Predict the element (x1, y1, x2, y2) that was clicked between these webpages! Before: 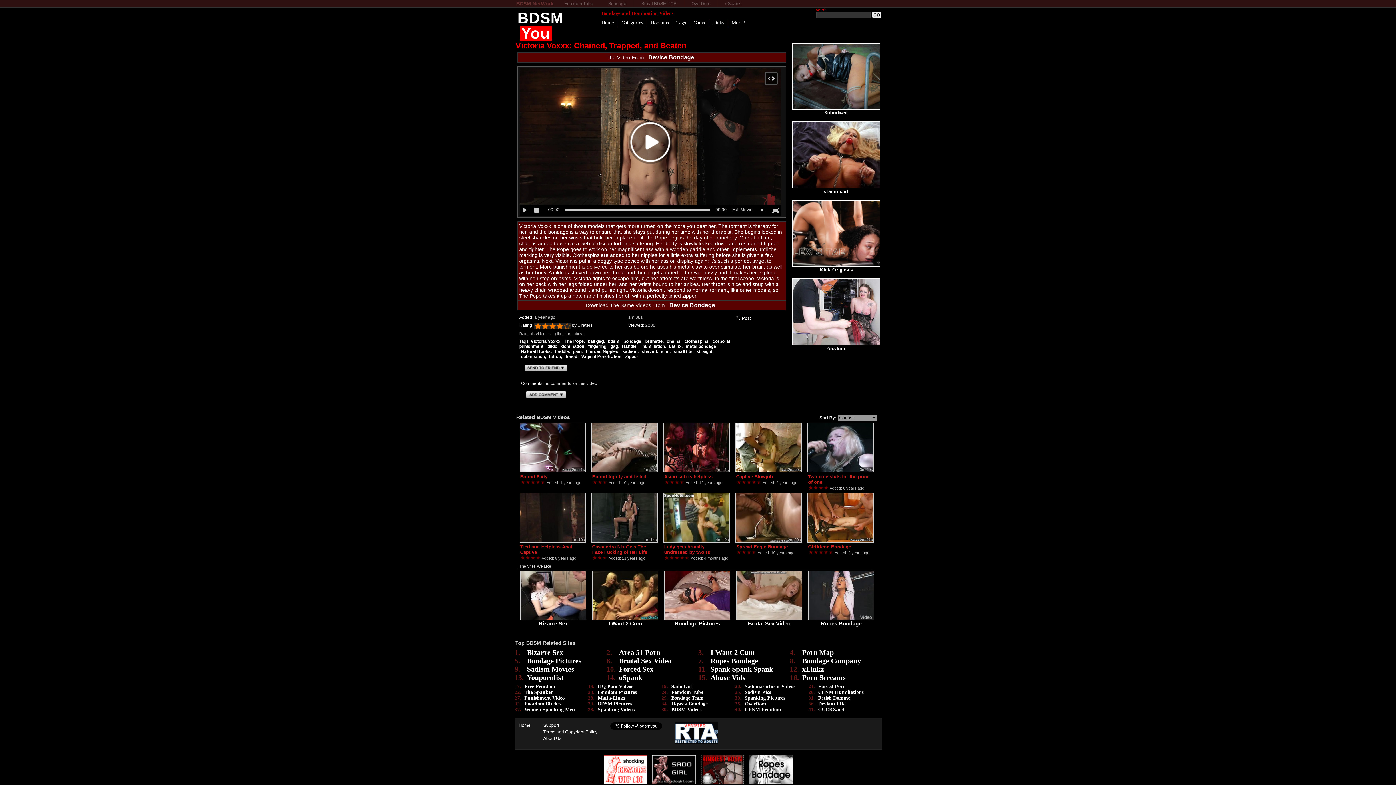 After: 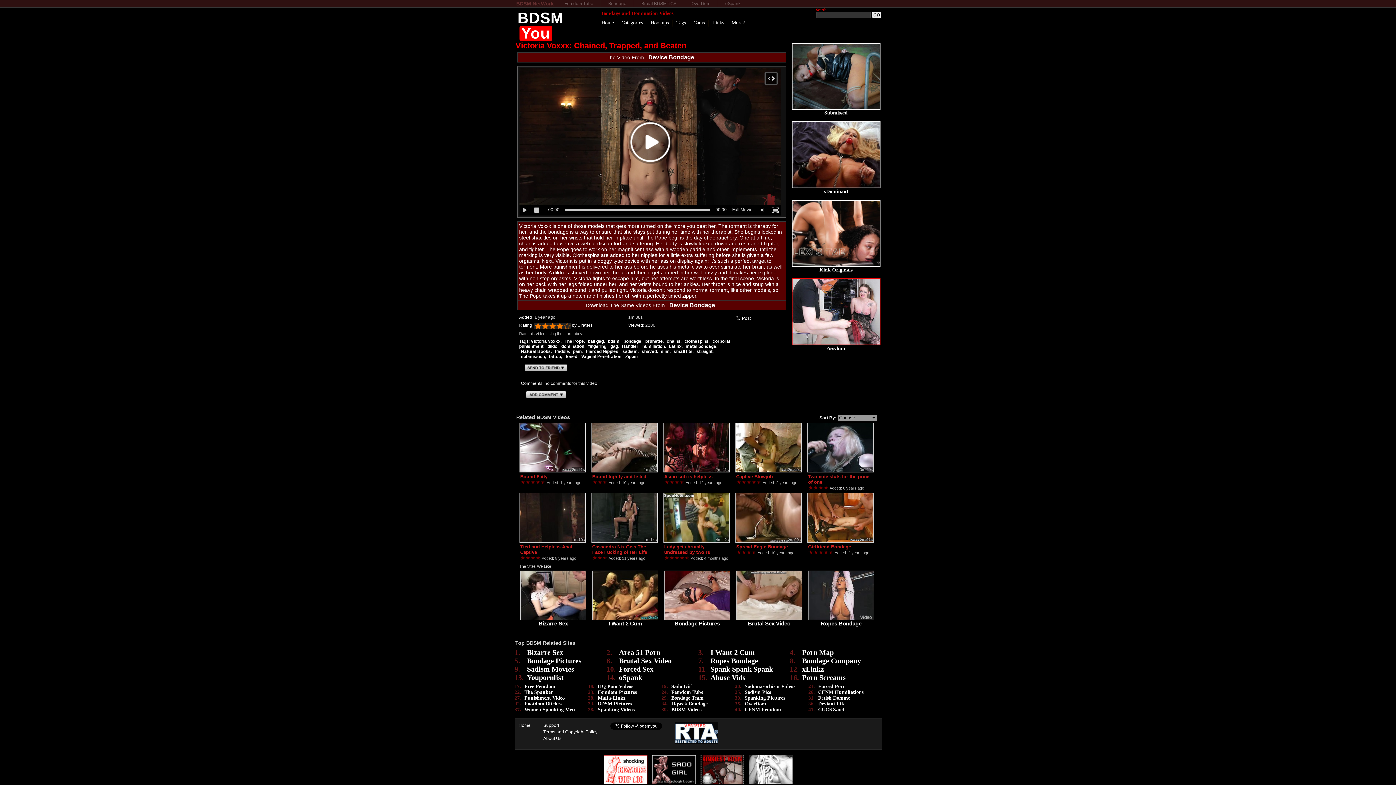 Action: bbox: (791, 278, 880, 345)